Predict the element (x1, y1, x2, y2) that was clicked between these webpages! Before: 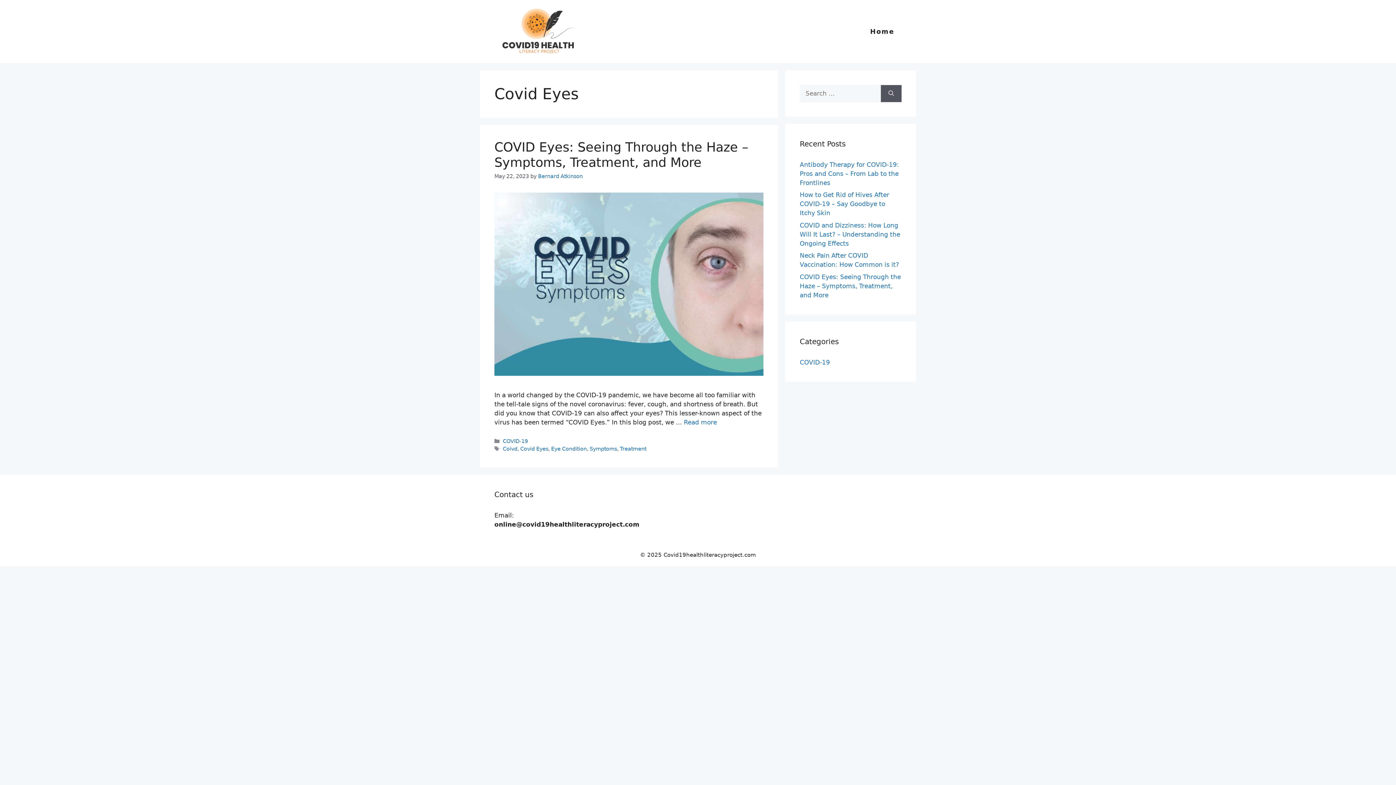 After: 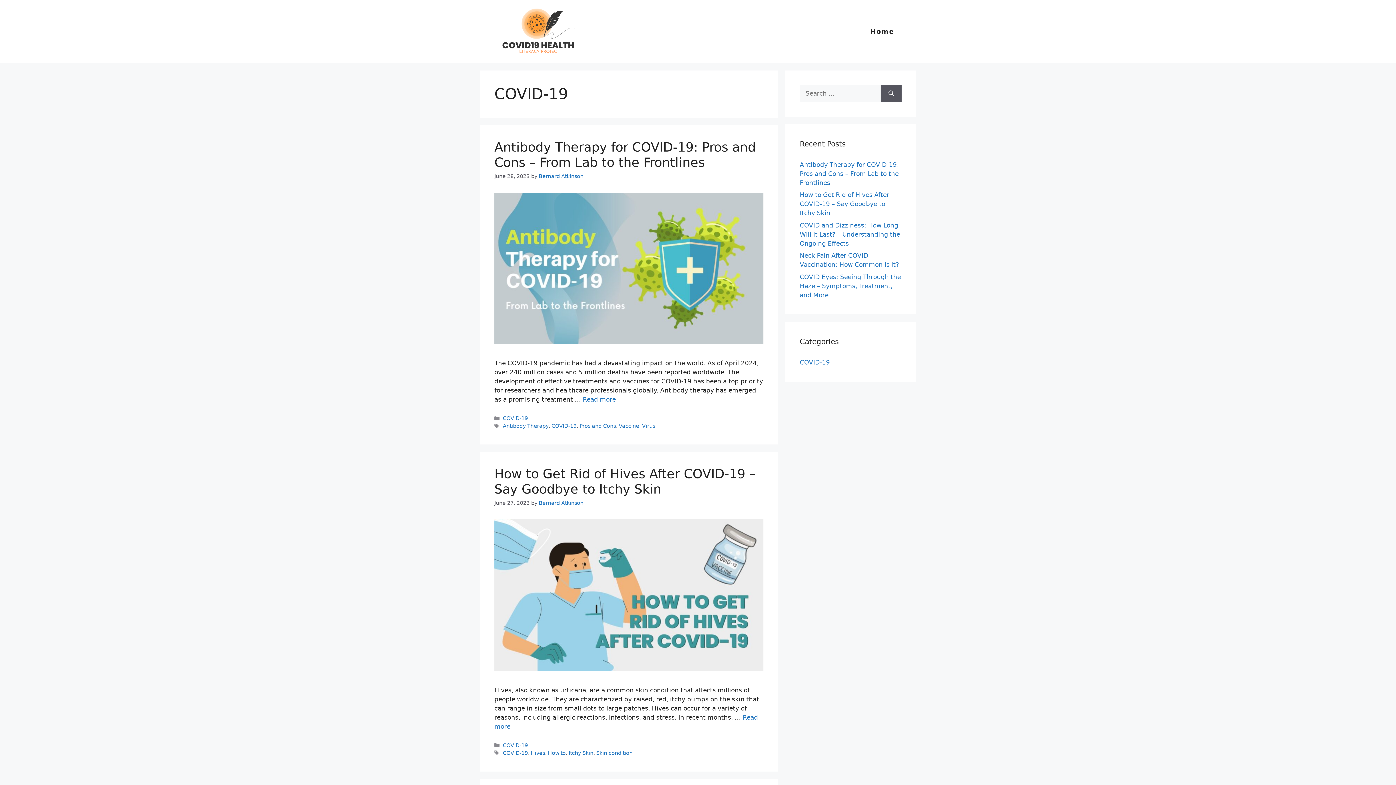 Action: label: COVID-19 bbox: (502, 438, 528, 444)